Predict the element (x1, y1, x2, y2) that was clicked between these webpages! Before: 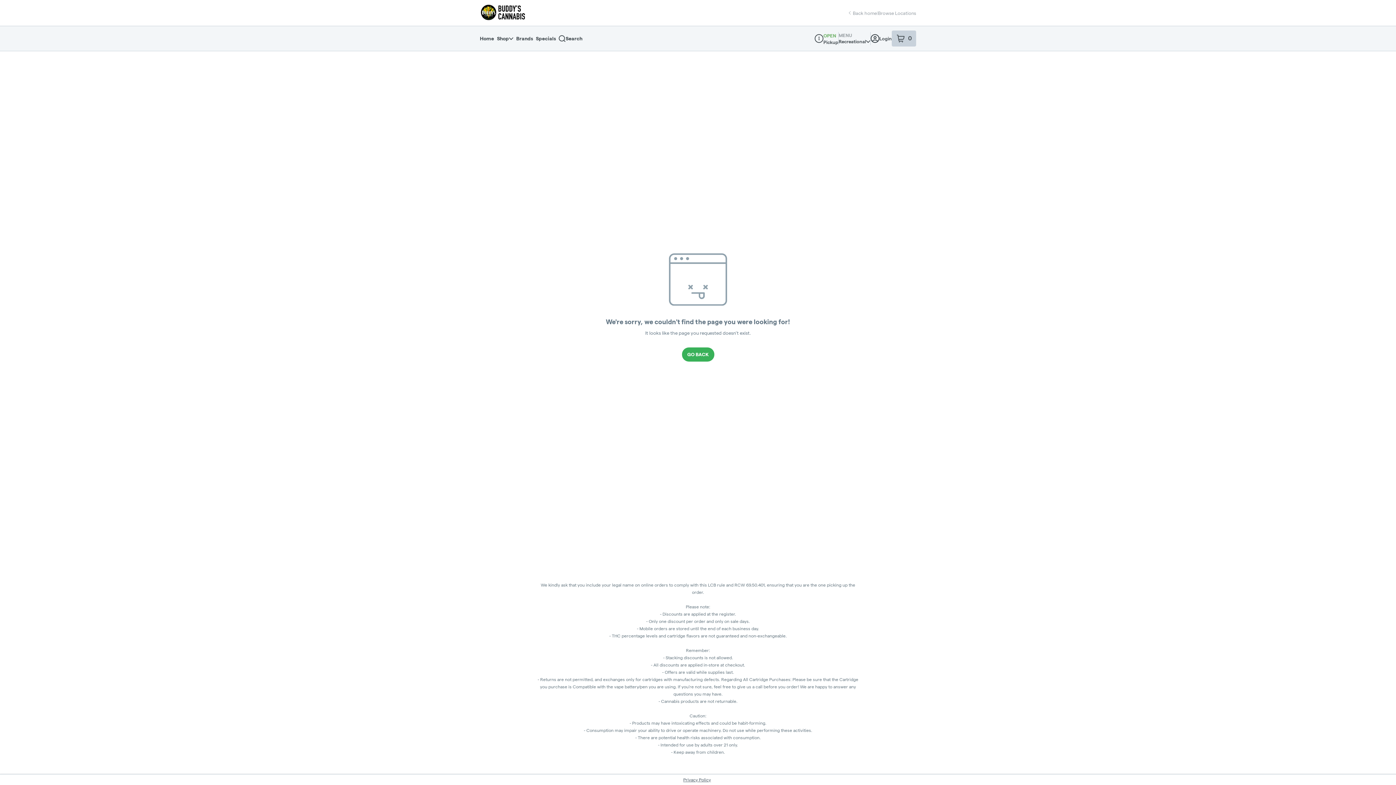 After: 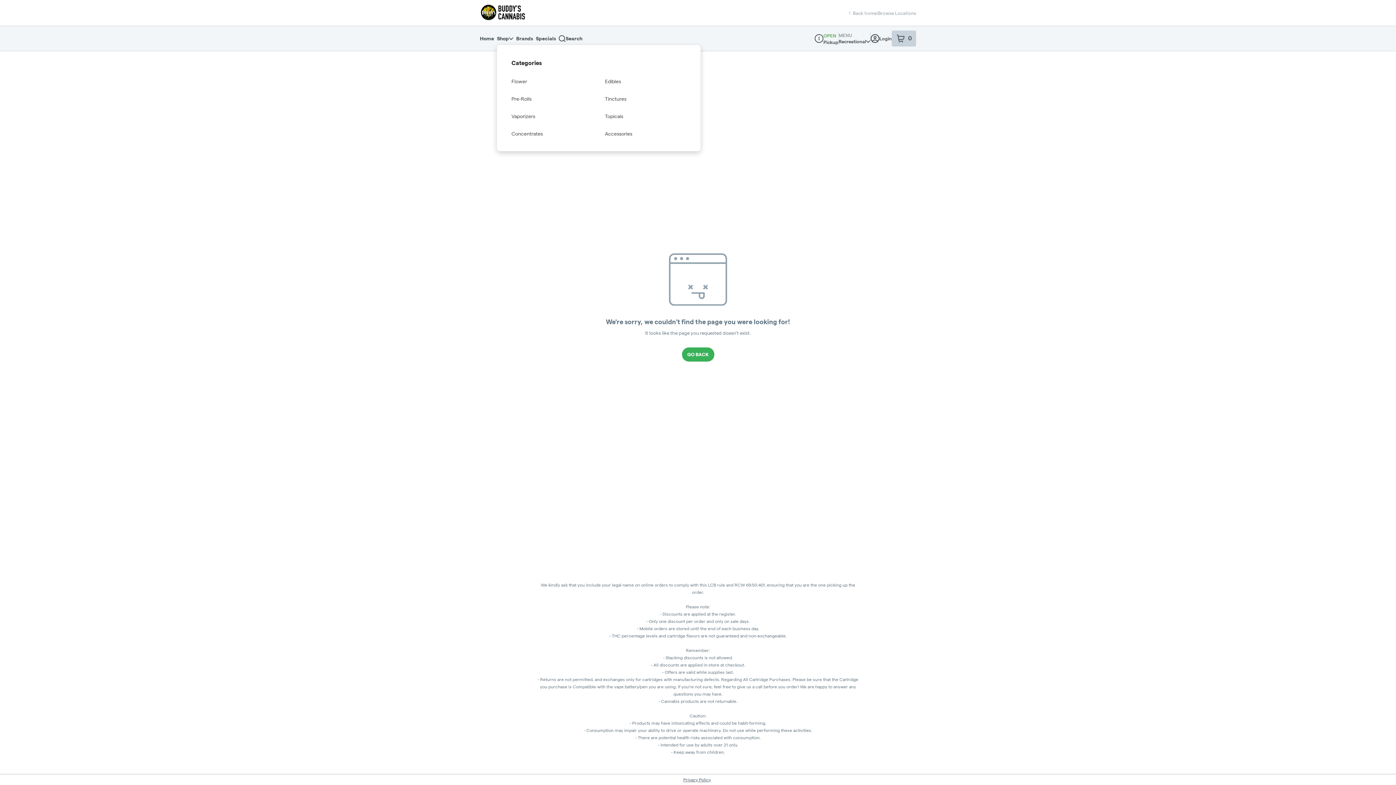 Action: label: Shop bbox: (497, 32, 516, 45)